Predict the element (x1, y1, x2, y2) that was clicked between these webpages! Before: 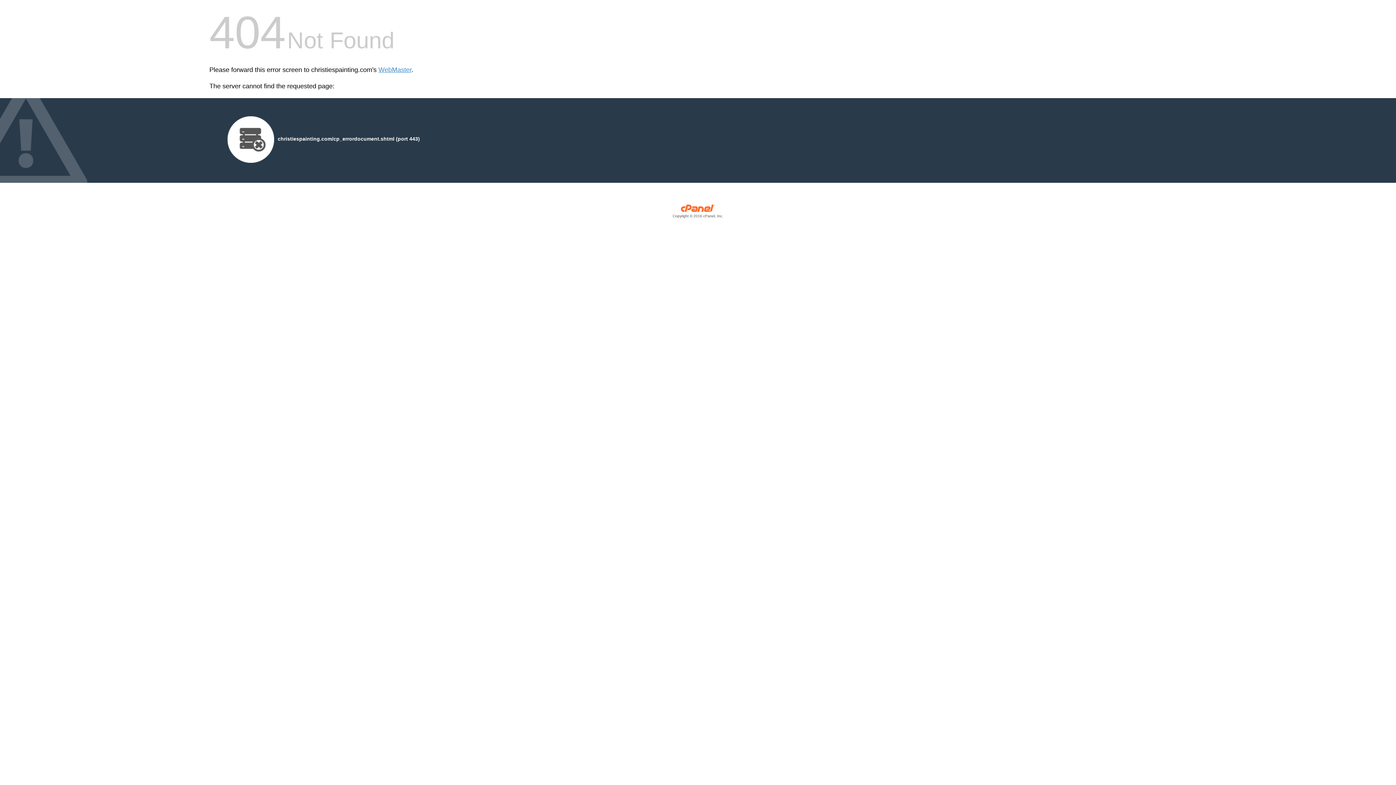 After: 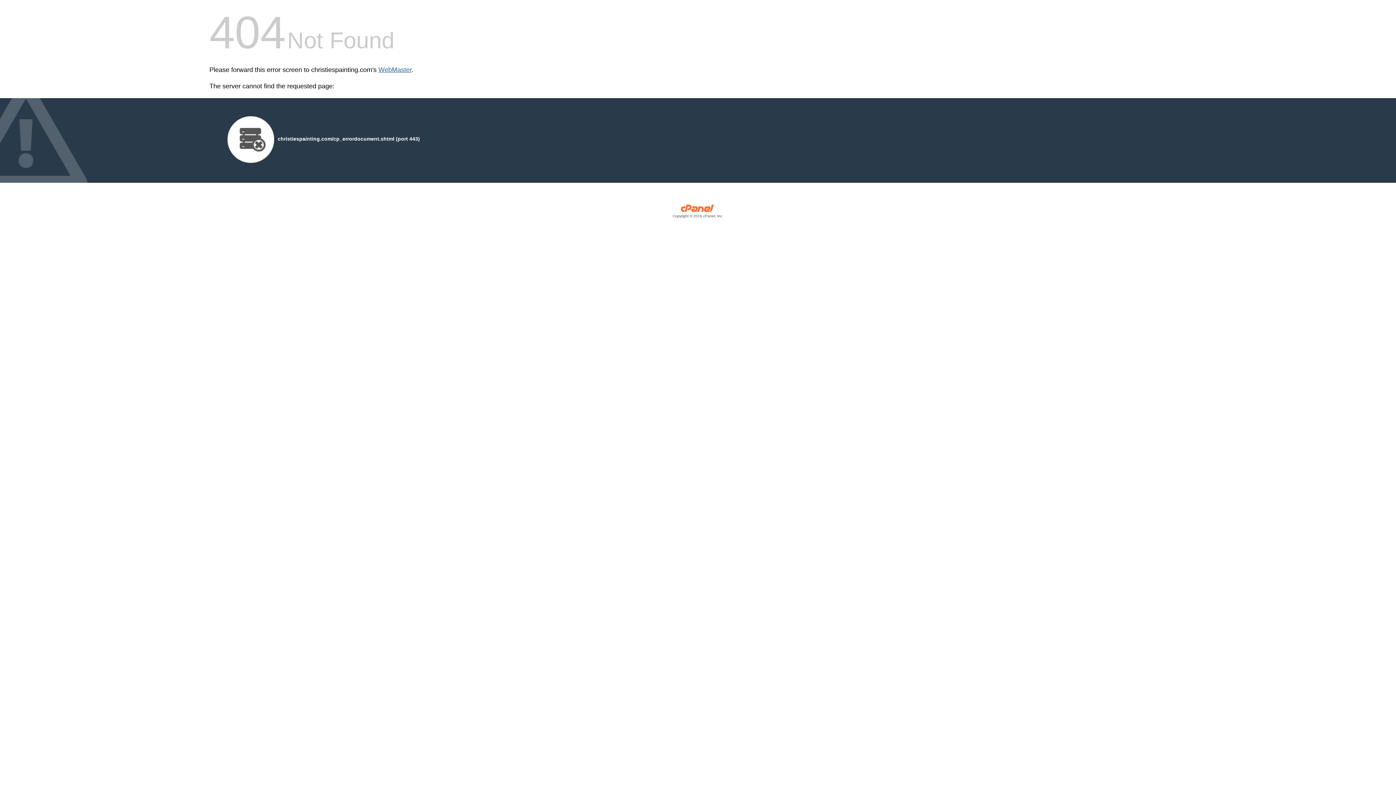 Action: bbox: (378, 66, 411, 73) label: WebMaster